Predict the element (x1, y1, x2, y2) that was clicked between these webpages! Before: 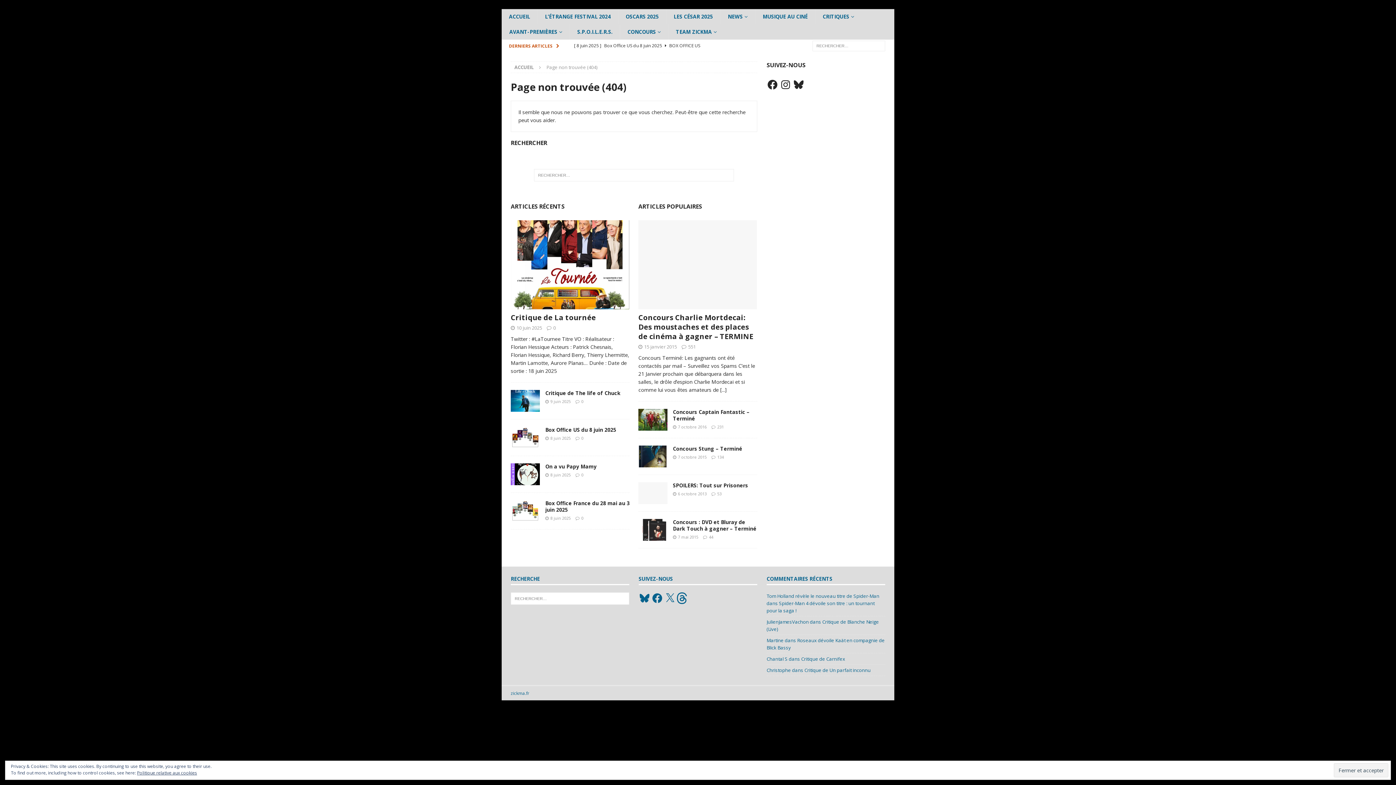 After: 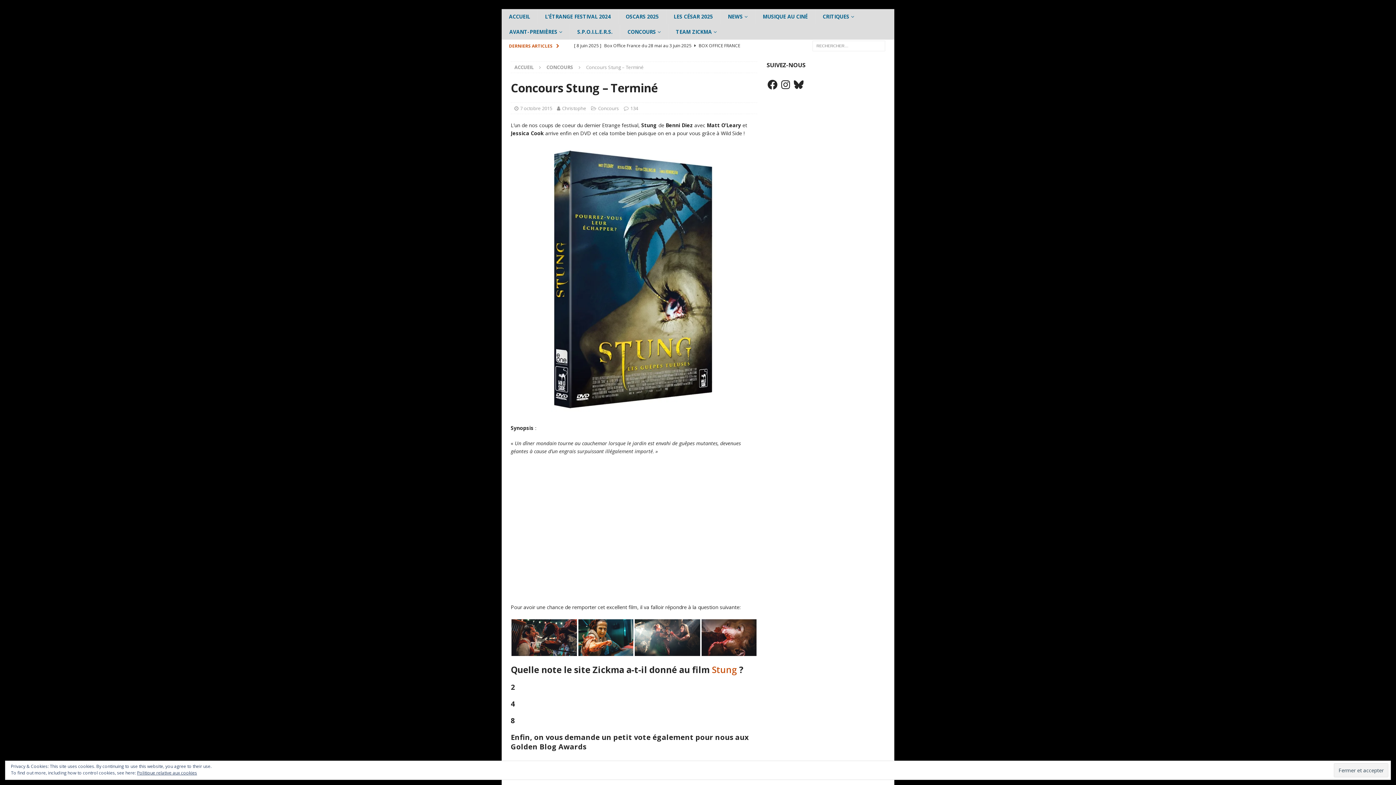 Action: bbox: (638, 445, 667, 467)